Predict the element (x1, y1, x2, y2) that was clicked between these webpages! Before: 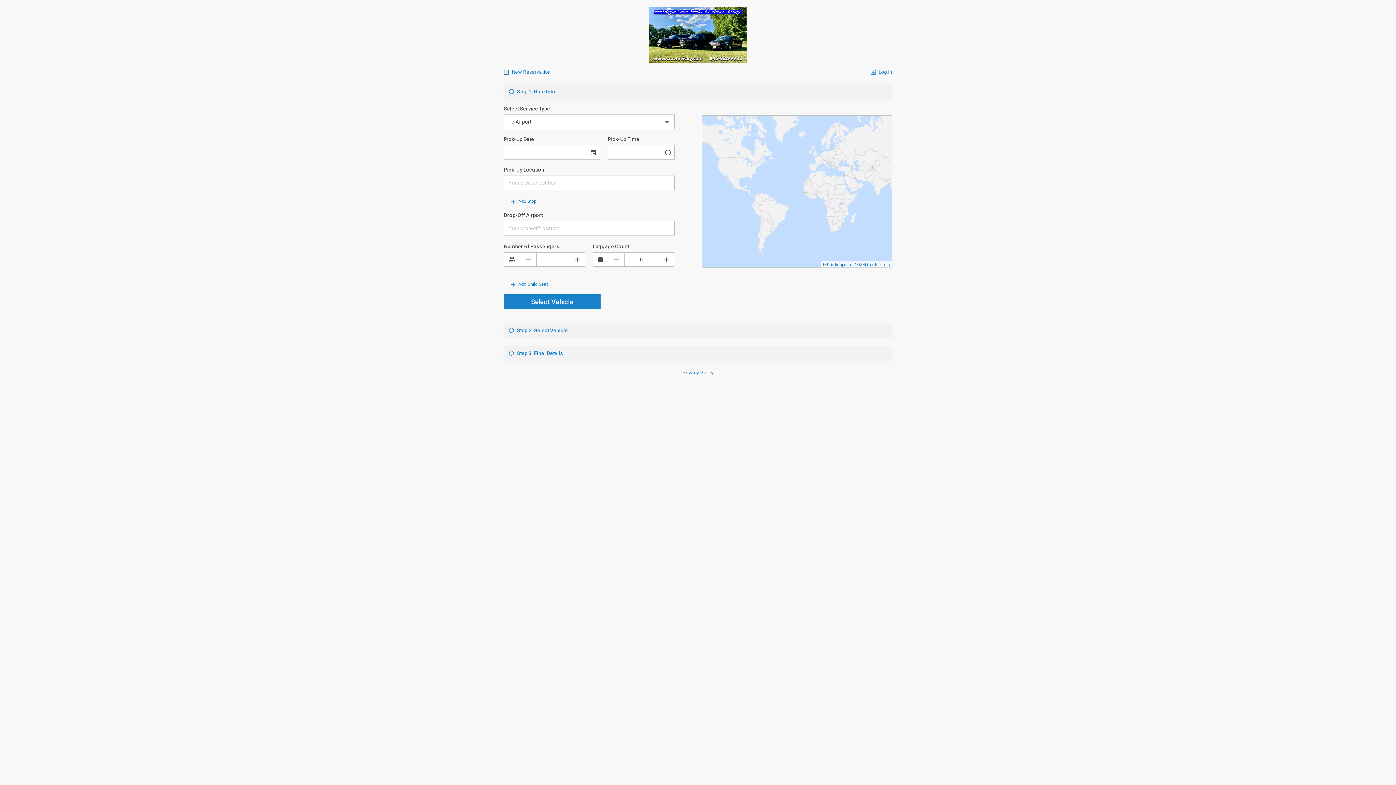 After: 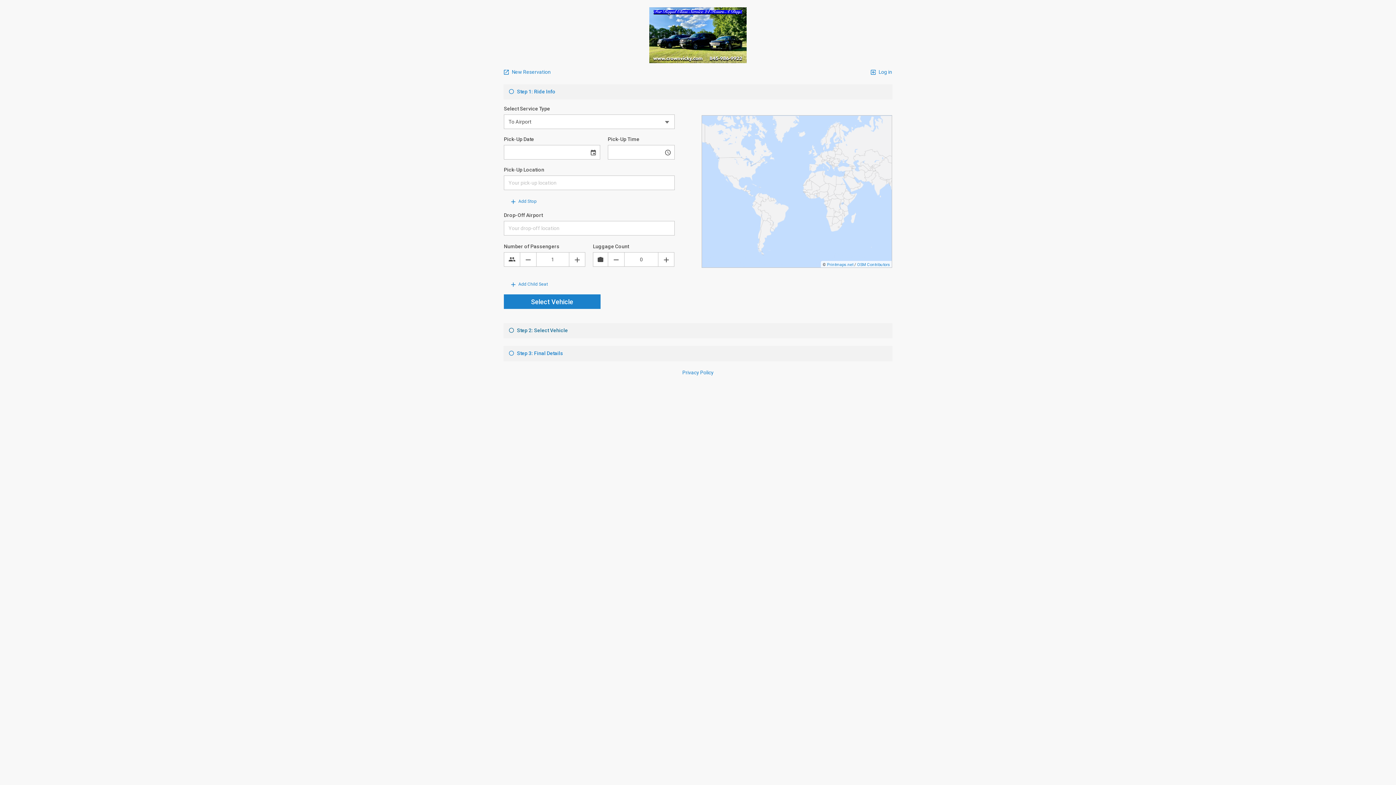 Action: bbox: (509, 327, 568, 333) label:  Step 2: Select Vehicle